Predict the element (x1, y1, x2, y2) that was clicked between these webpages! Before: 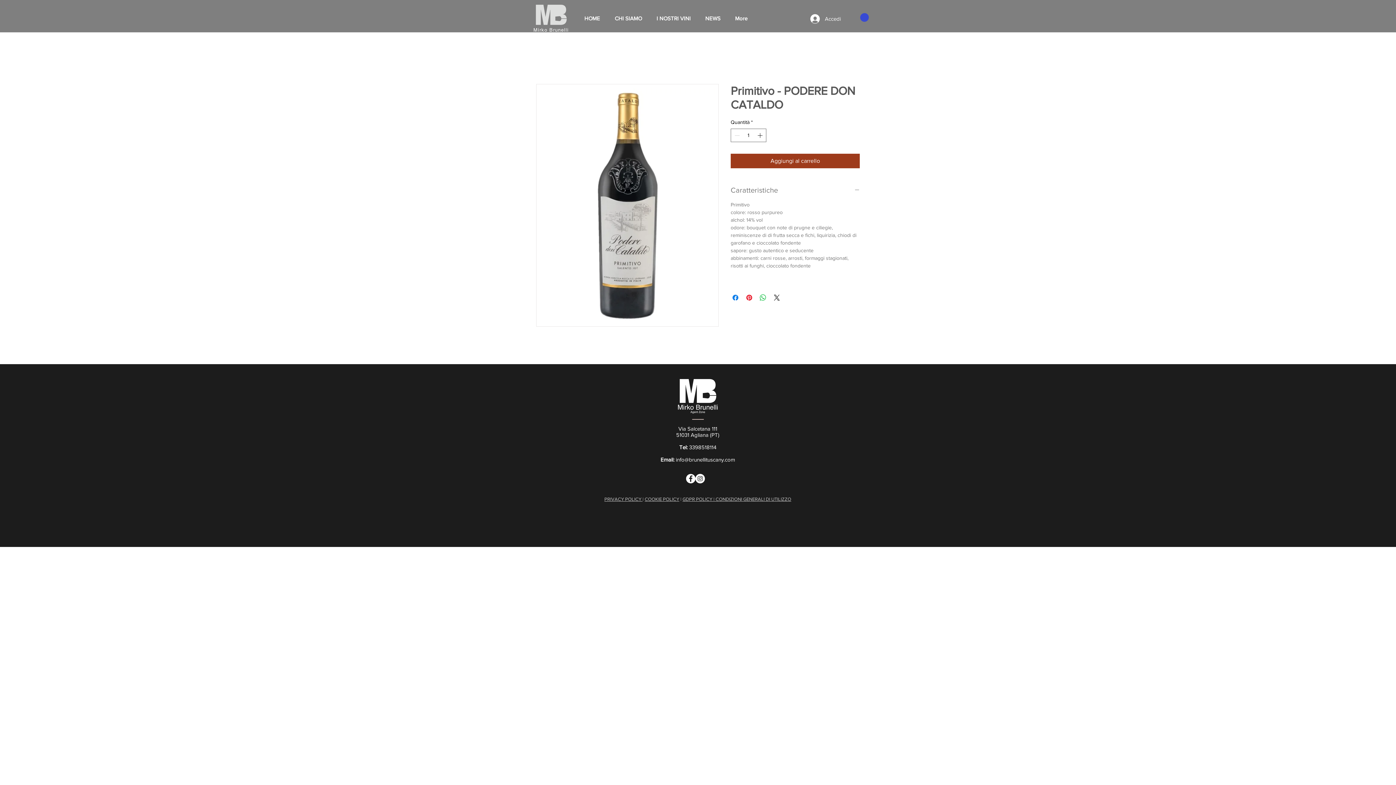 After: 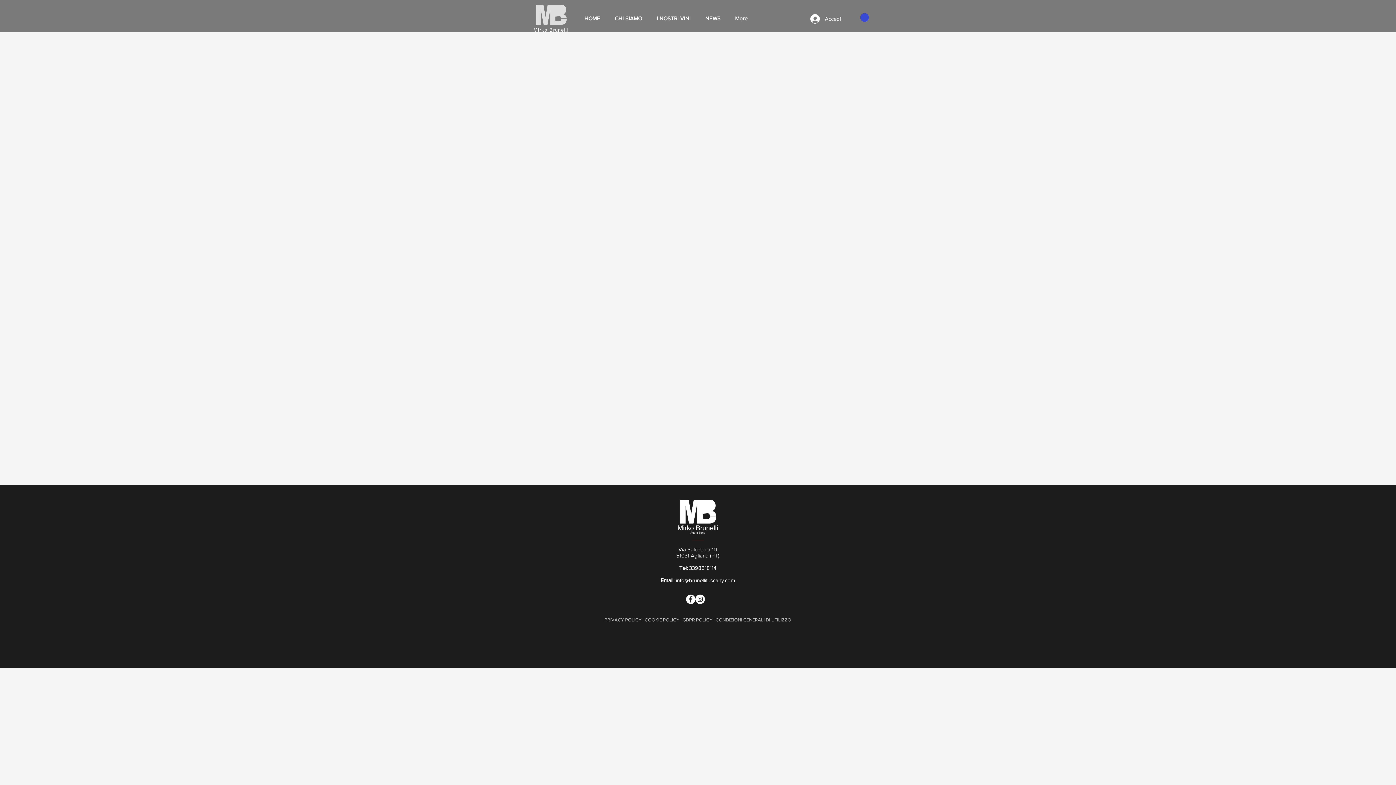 Action: bbox: (682, 496, 712, 502) label: GDPR POLICY